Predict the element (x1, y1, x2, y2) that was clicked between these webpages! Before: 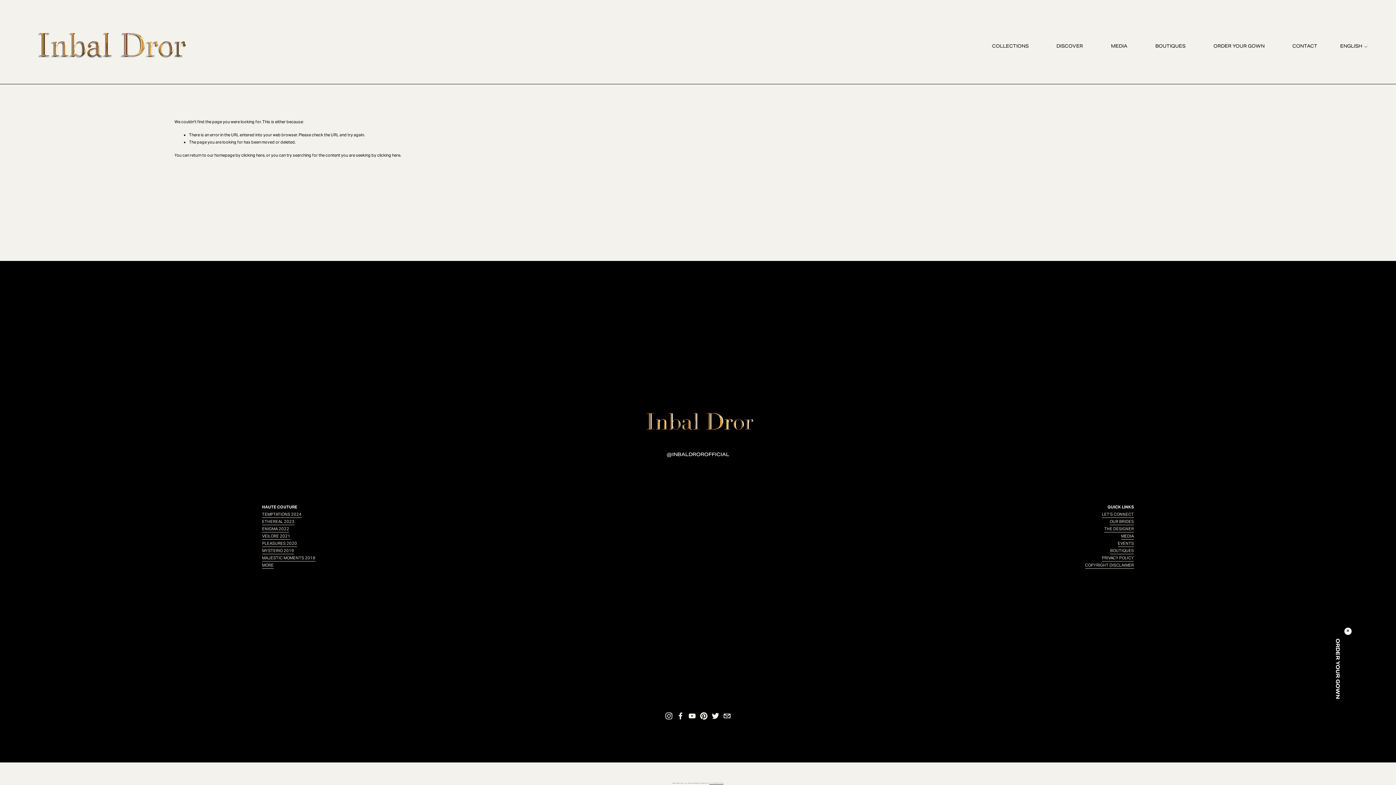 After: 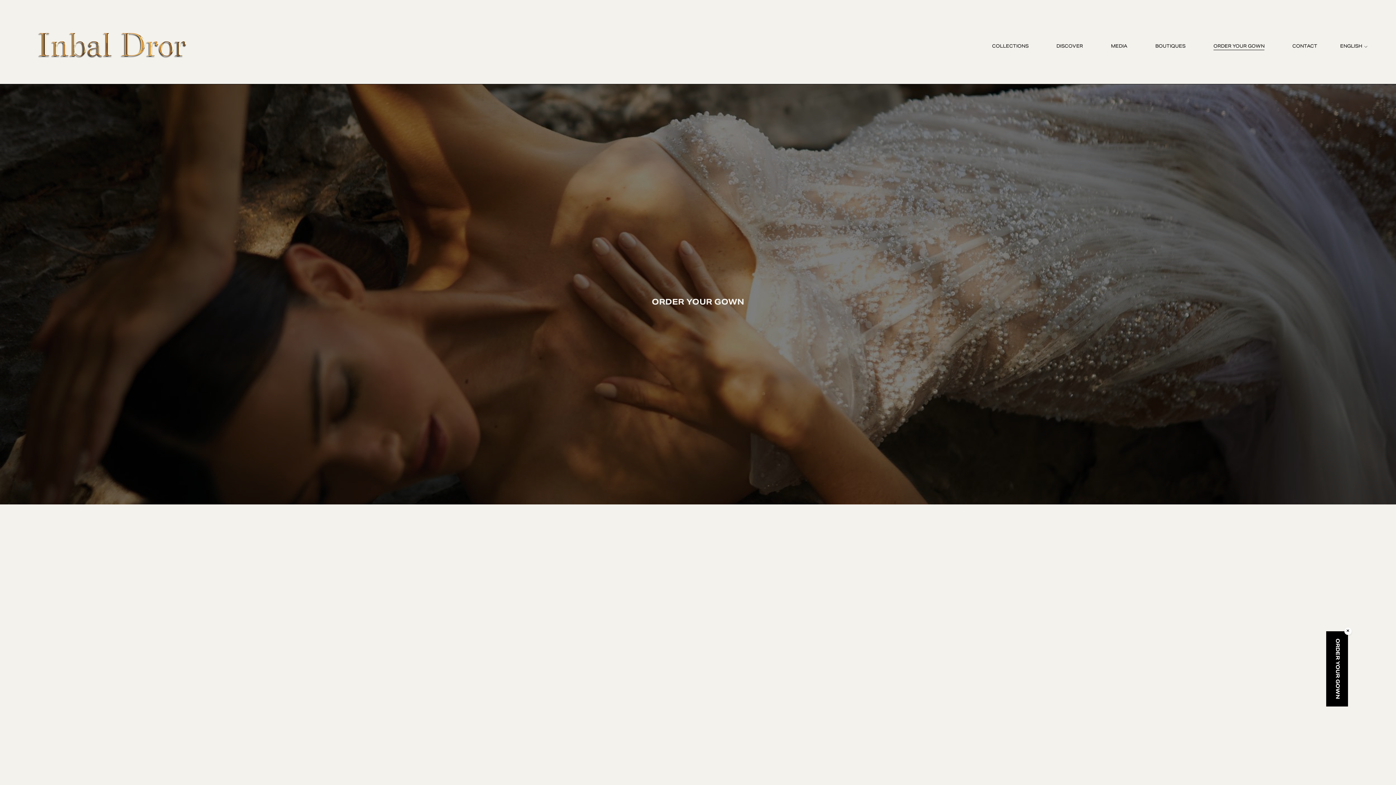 Action: label: ORDER YOUR GOWN bbox: (1213, 42, 1264, 51)